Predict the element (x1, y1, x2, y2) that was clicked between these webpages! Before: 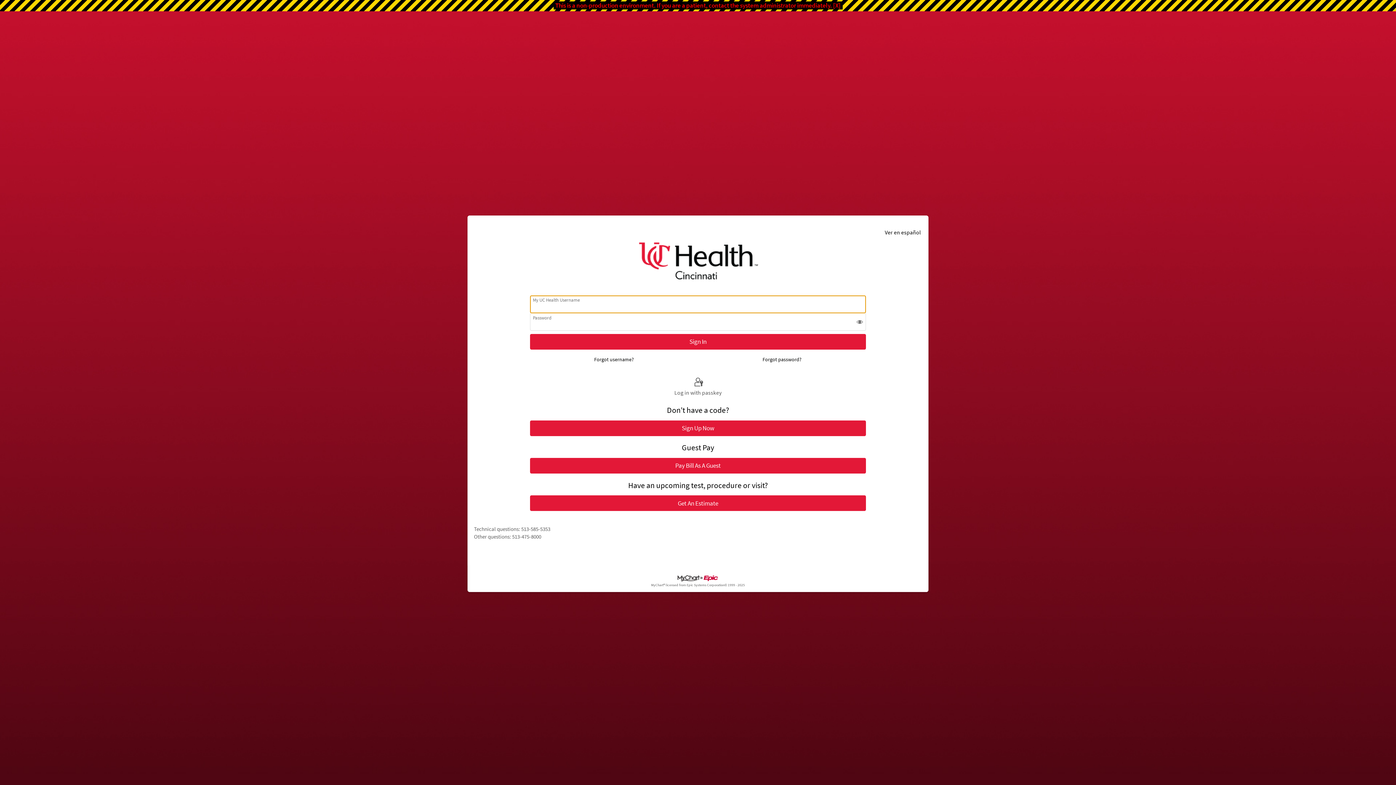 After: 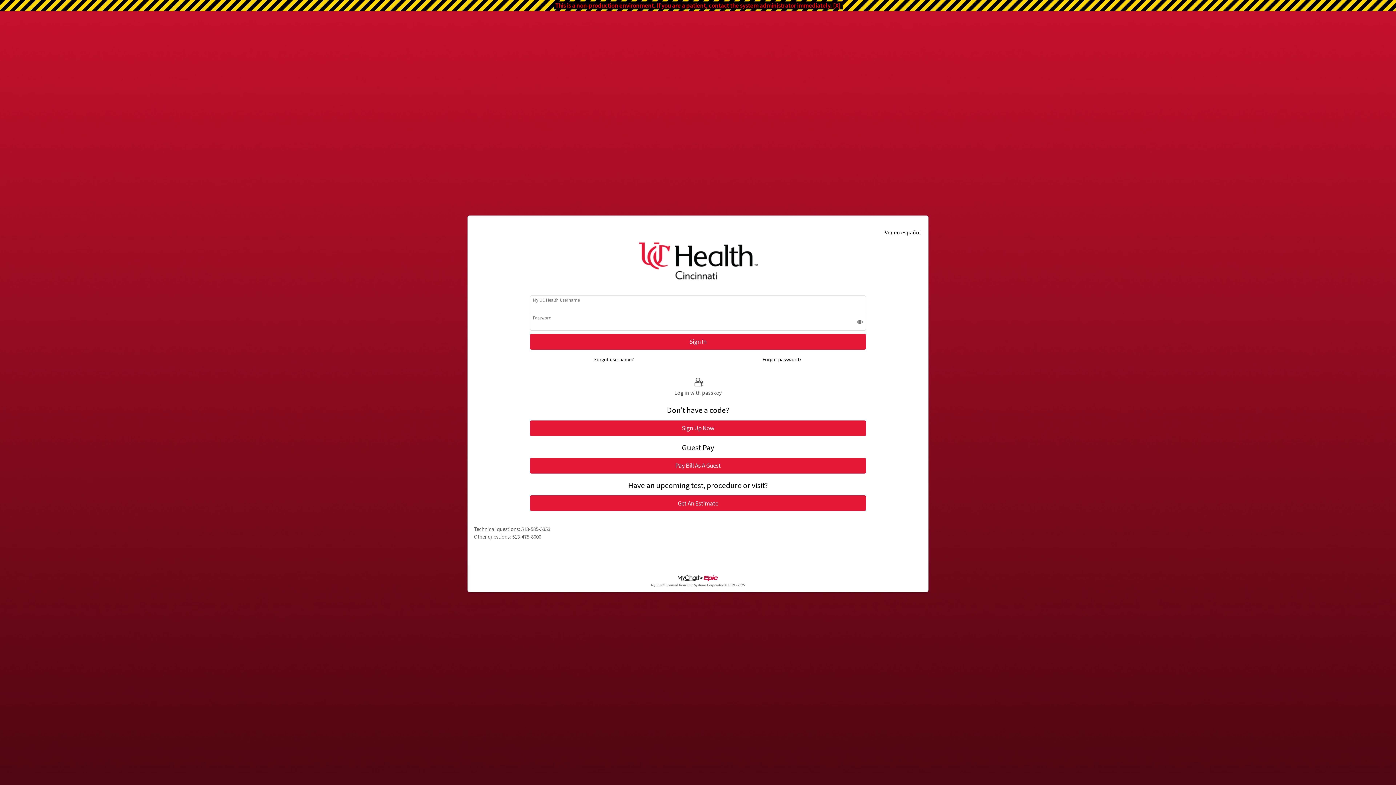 Action: bbox: (651, 583, 745, 587) label: MyChart® licensed from Epic Systems Corporation© 1999 - 2025